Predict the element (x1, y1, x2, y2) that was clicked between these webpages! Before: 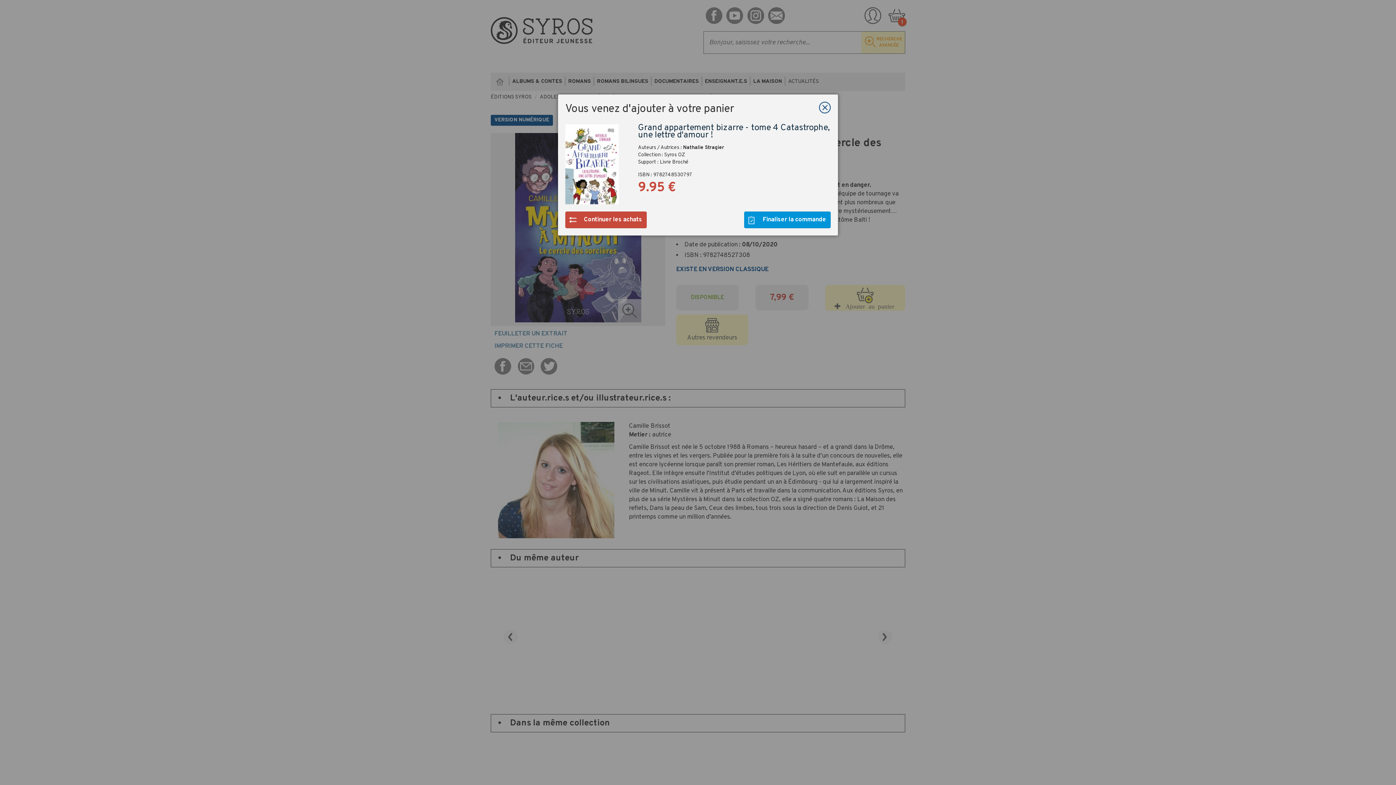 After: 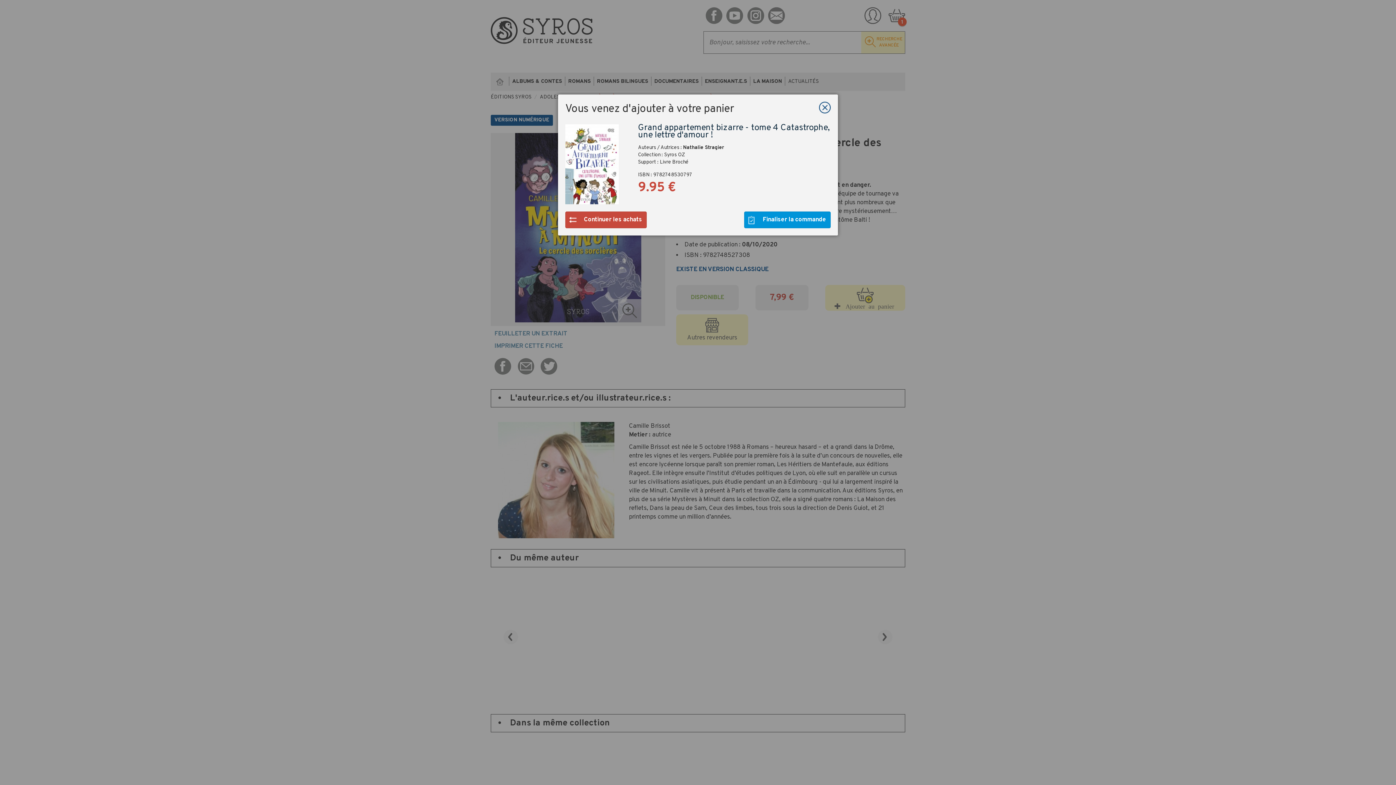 Action: bbox: (1370, 760, 1389, 778) label: Go back to top